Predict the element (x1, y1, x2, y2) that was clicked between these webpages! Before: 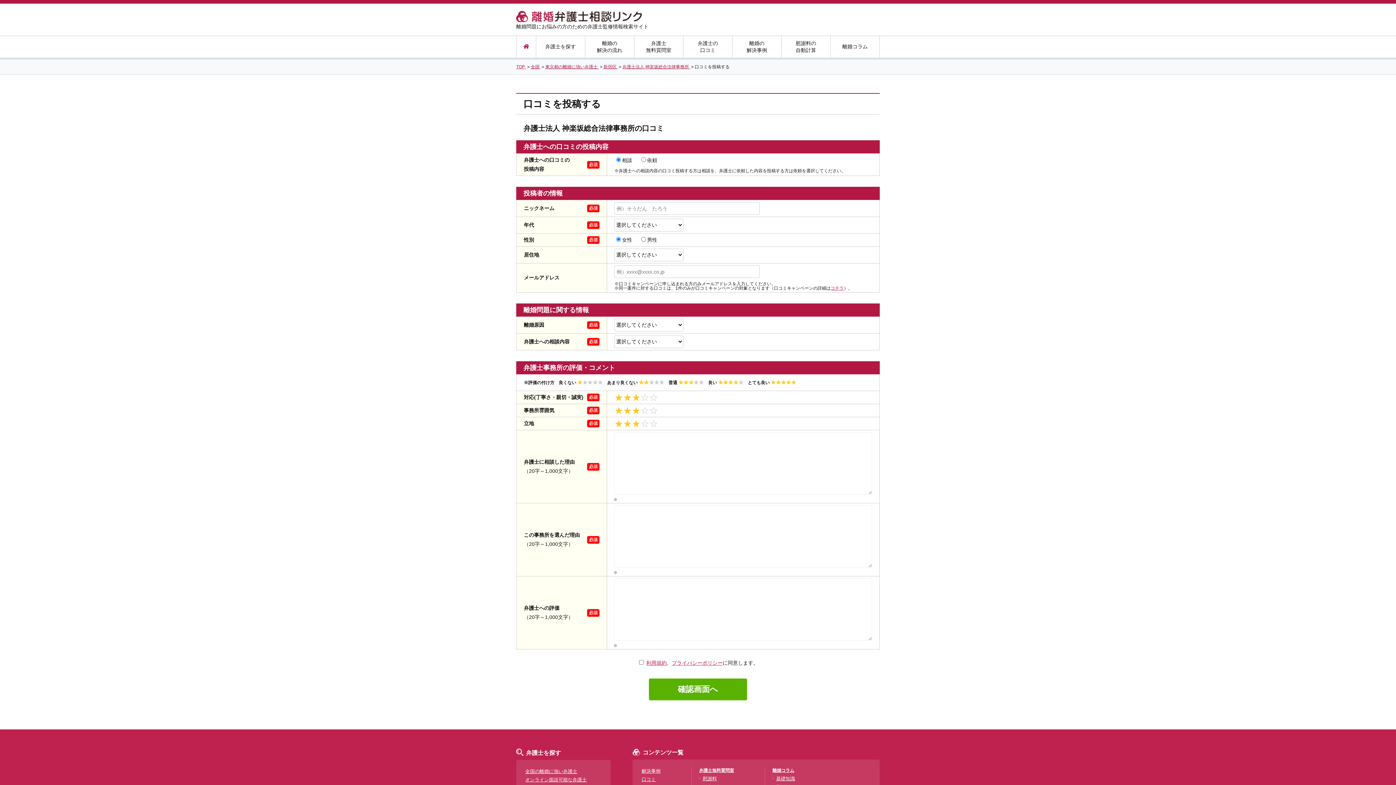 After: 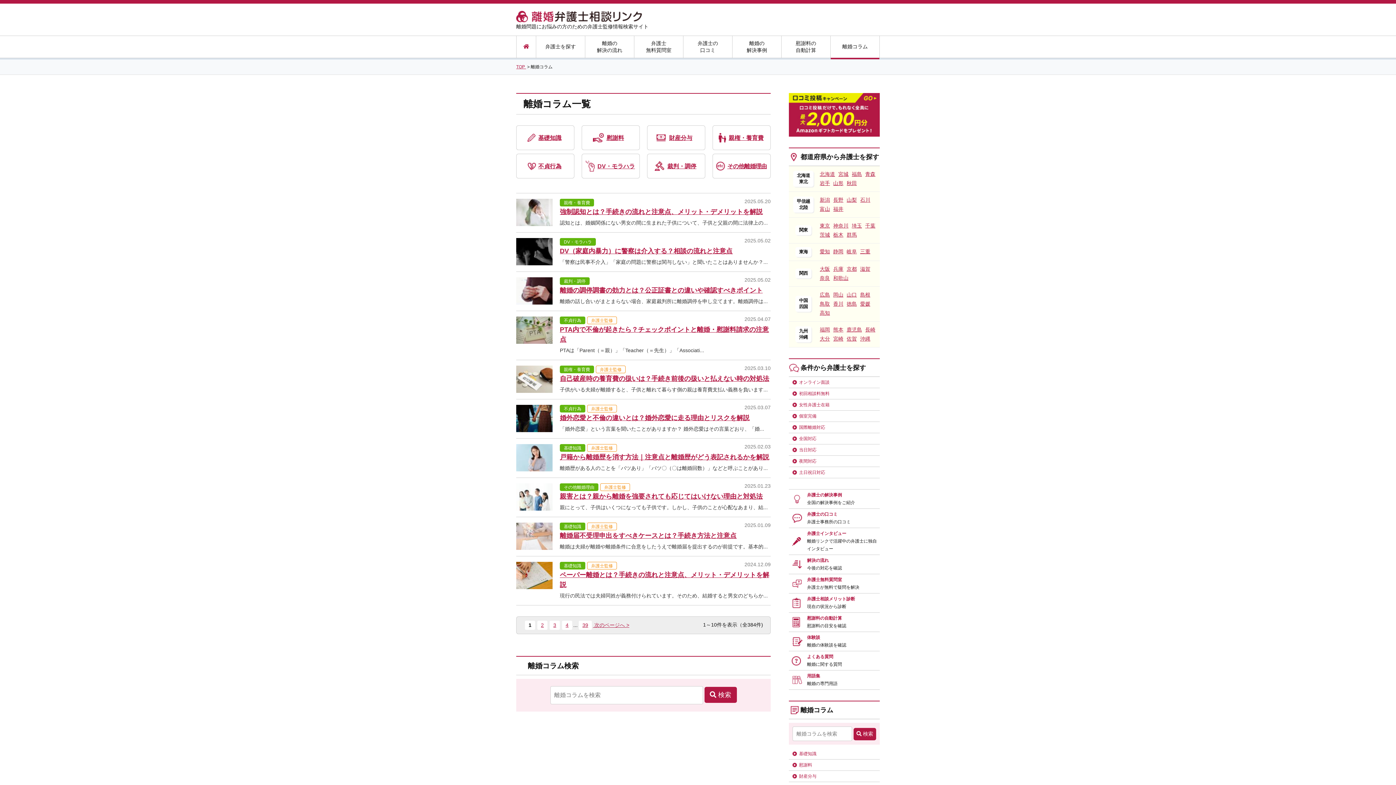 Action: bbox: (772, 768, 794, 773) label: 離婚コラム